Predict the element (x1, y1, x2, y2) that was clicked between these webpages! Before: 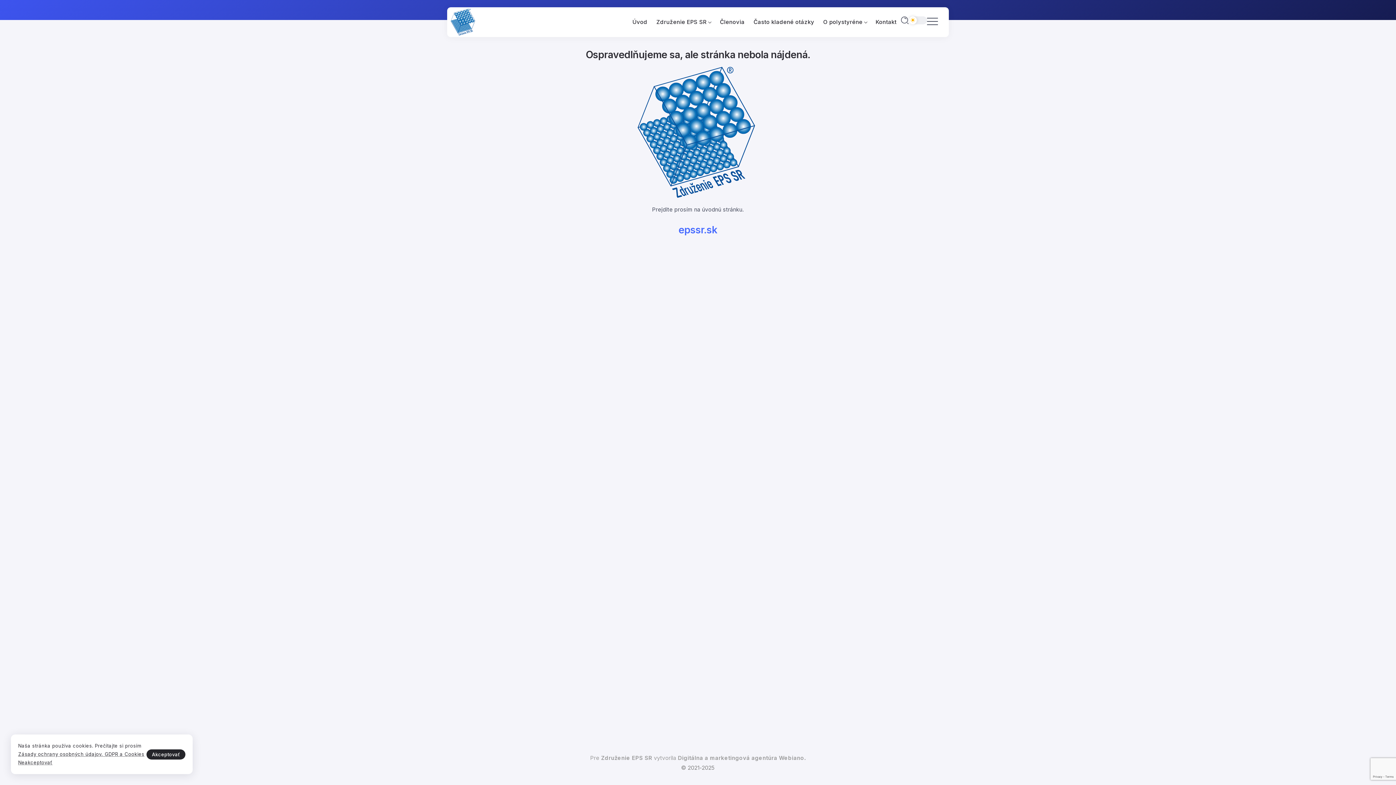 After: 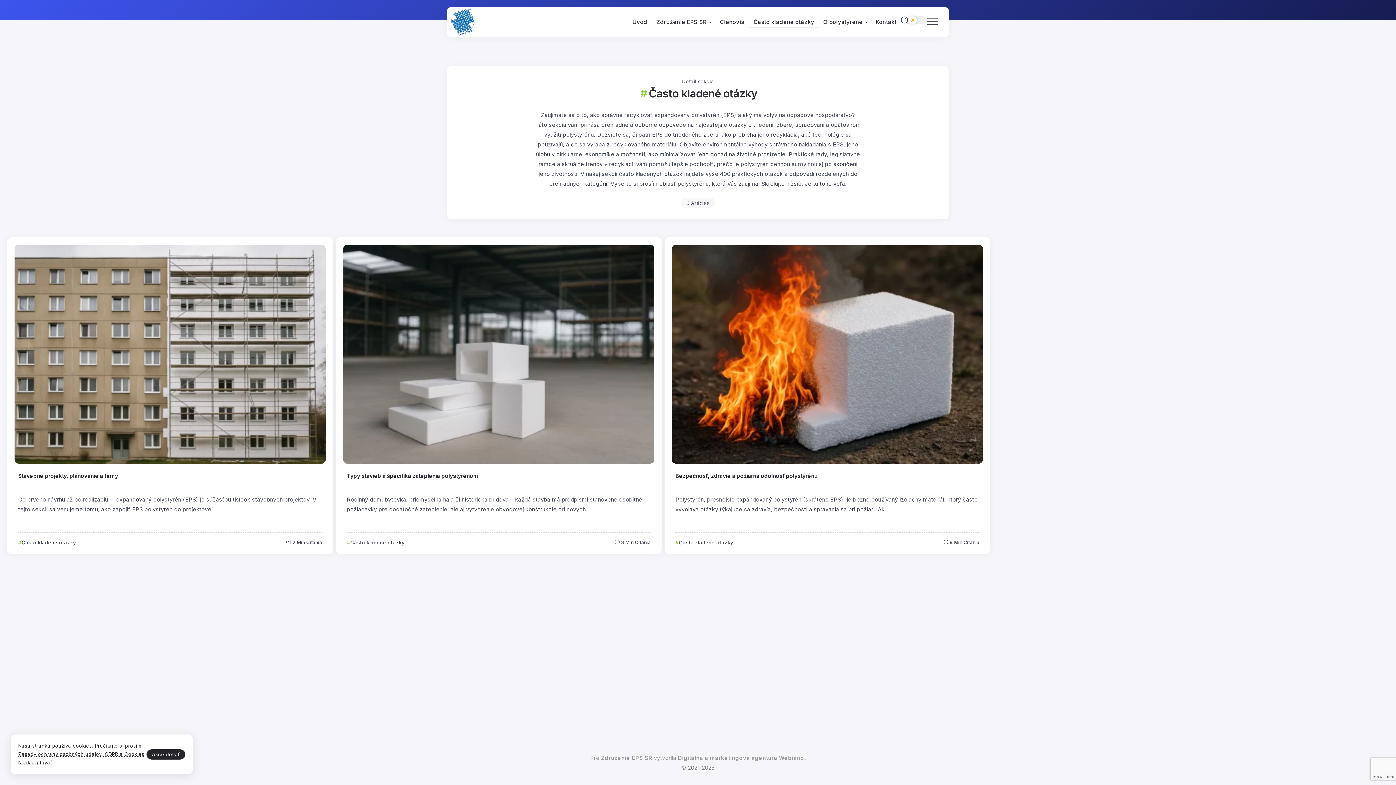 Action: bbox: (749, 16, 818, 28) label: Často kladené otázky